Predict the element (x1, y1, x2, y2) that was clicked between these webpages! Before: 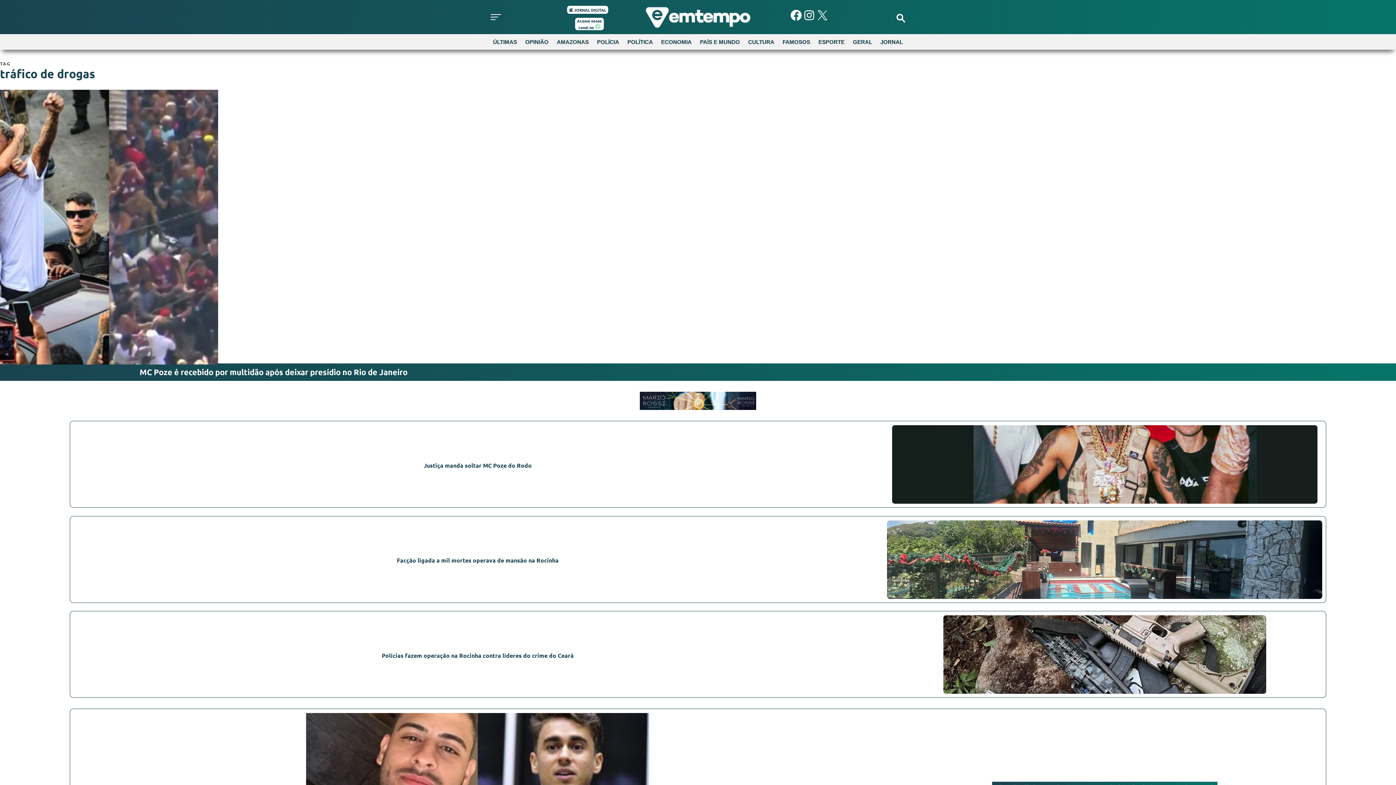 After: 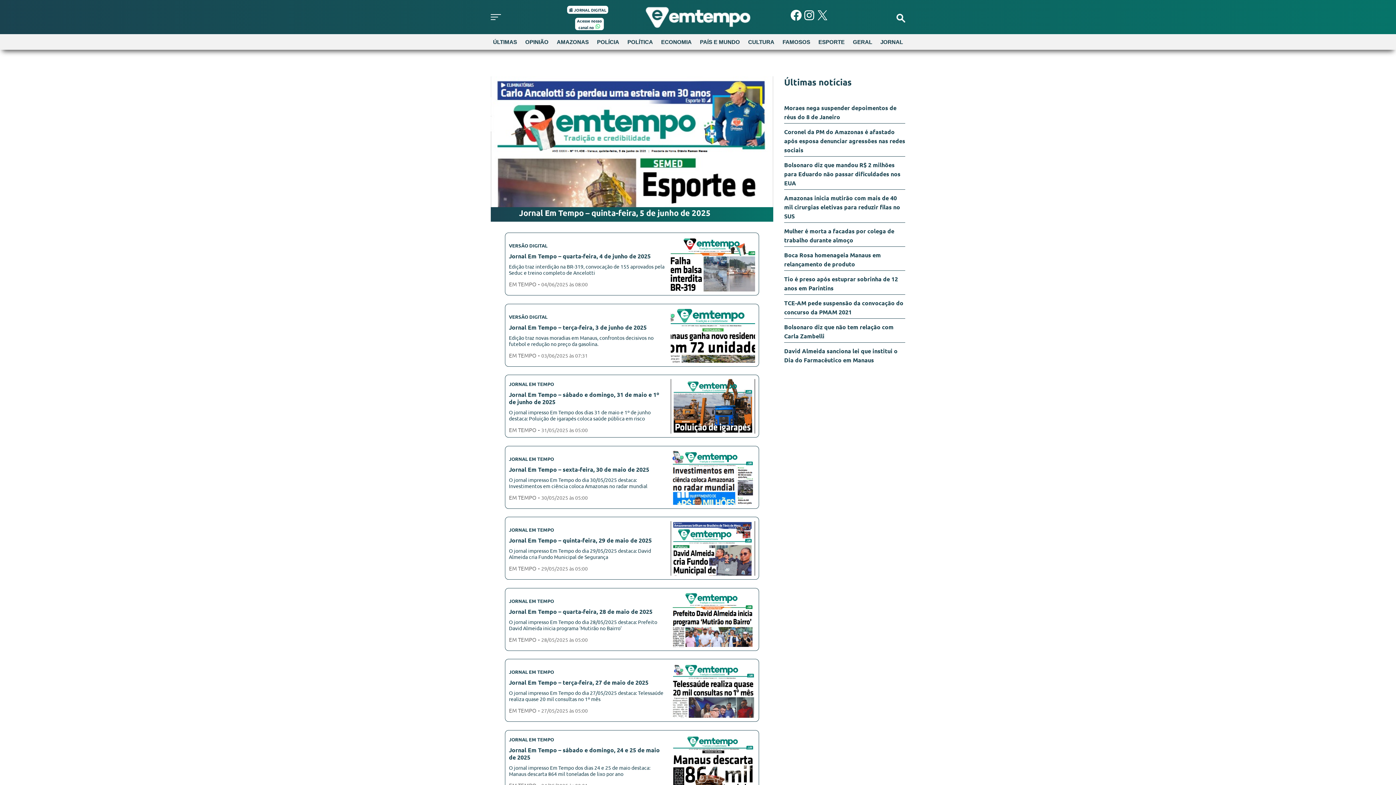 Action: label: 📰 JORNAL DIGITAL bbox: (569, 6, 606, 12)